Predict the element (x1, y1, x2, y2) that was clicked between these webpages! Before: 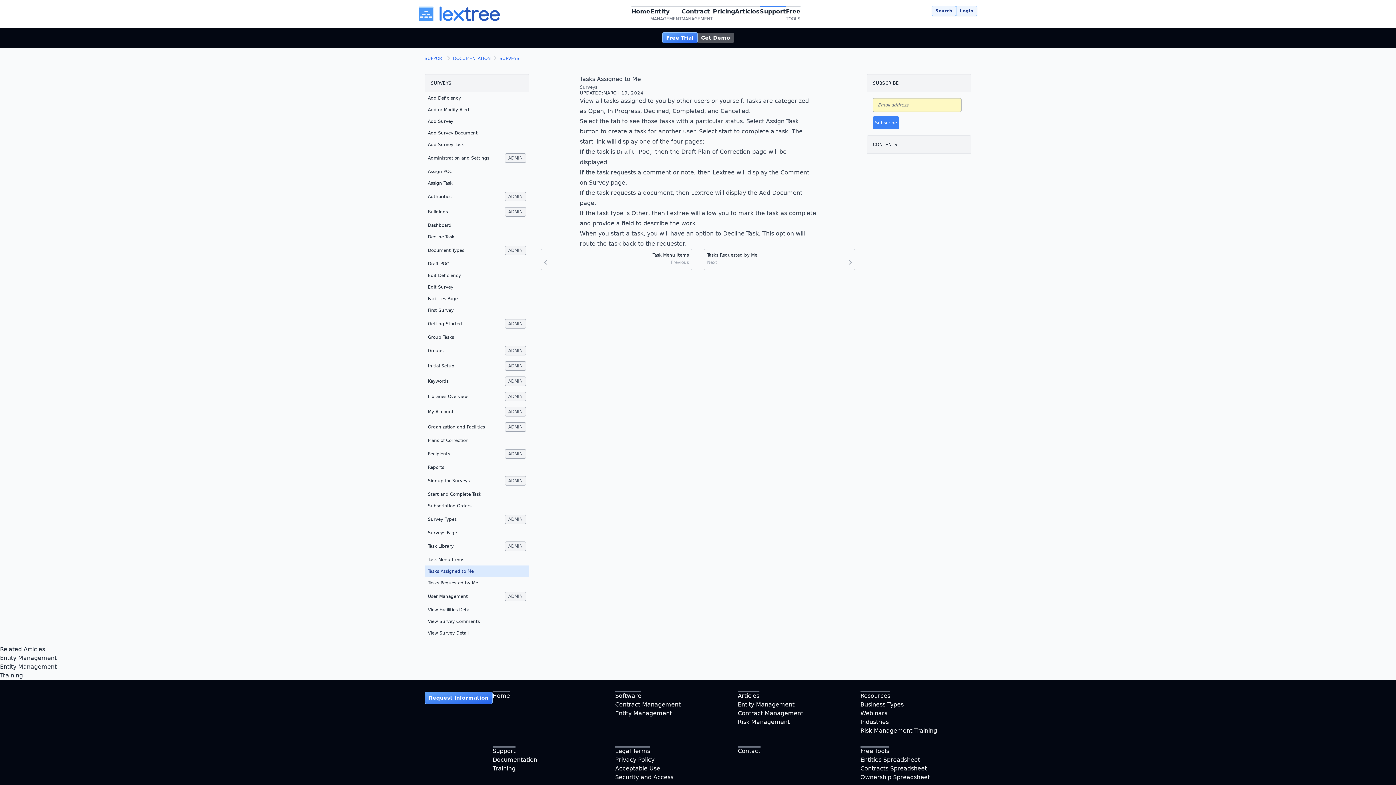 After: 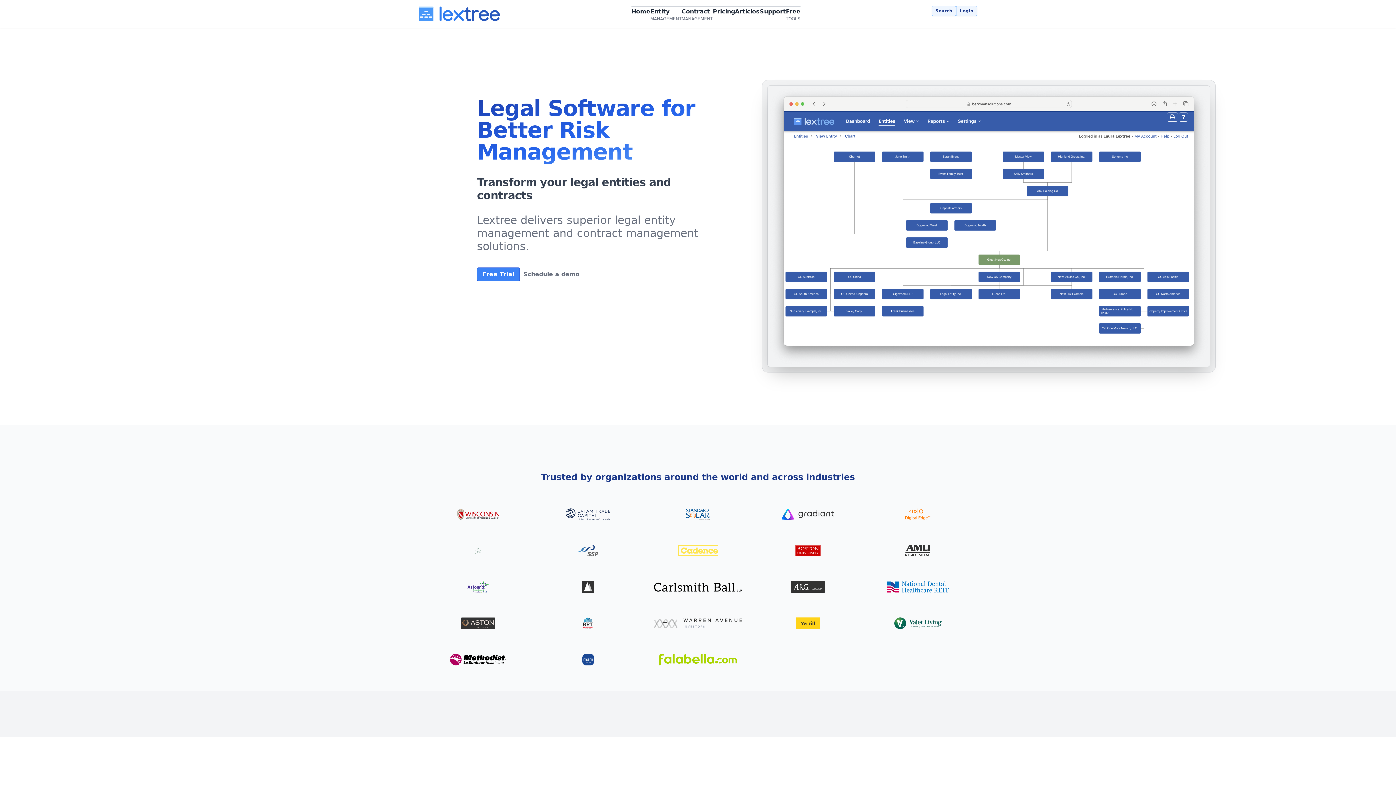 Action: bbox: (615, 691, 641, 699) label: Software